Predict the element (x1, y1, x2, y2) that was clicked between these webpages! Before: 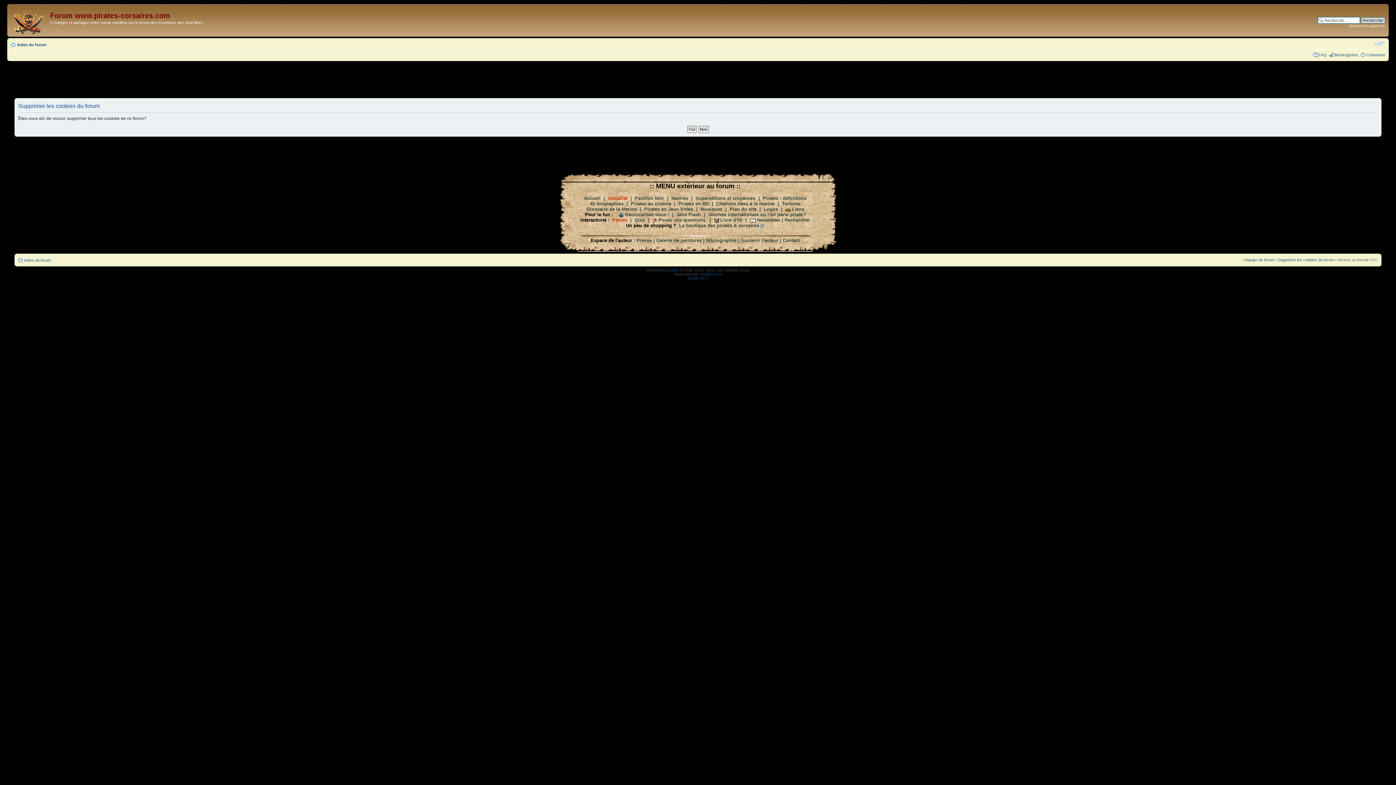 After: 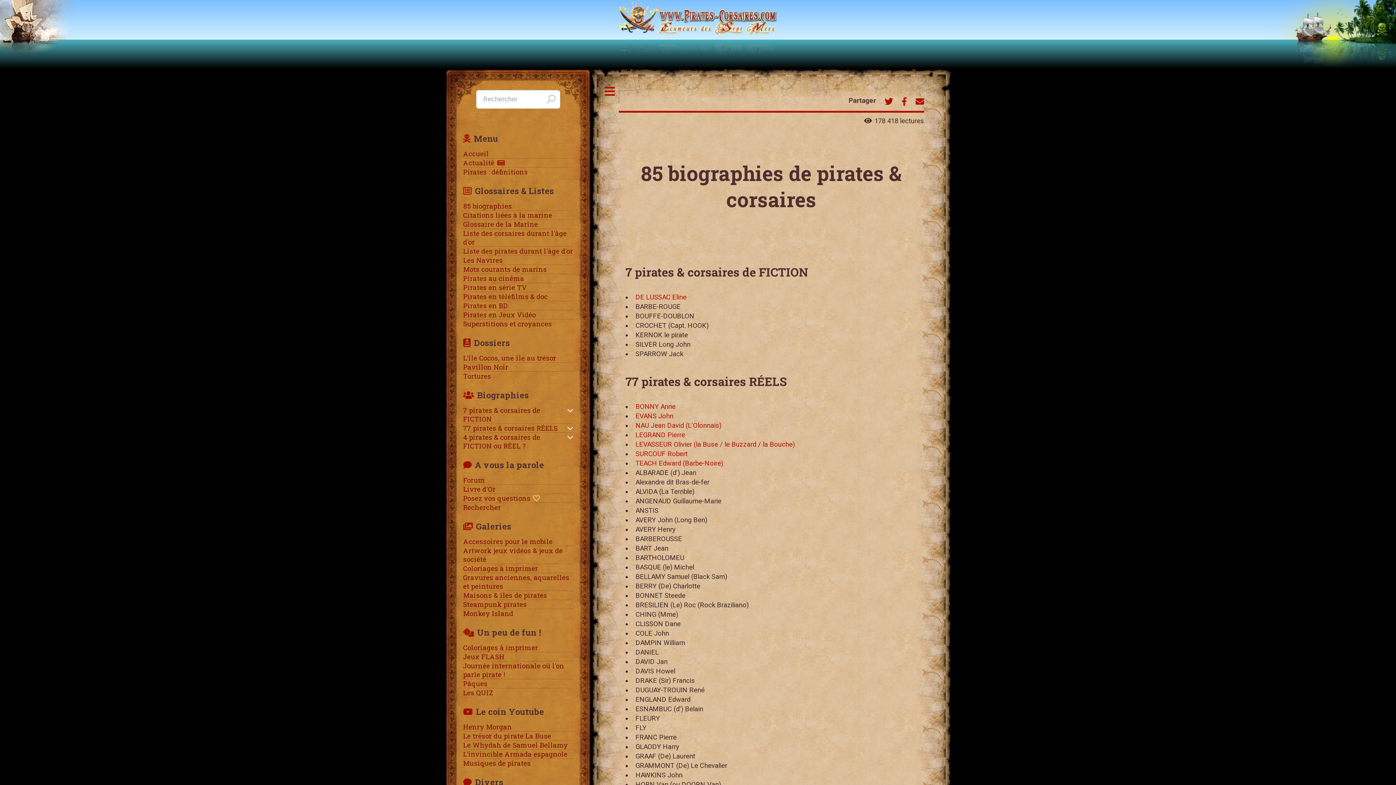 Action: bbox: (590, 201, 623, 206) label: 85 biographies